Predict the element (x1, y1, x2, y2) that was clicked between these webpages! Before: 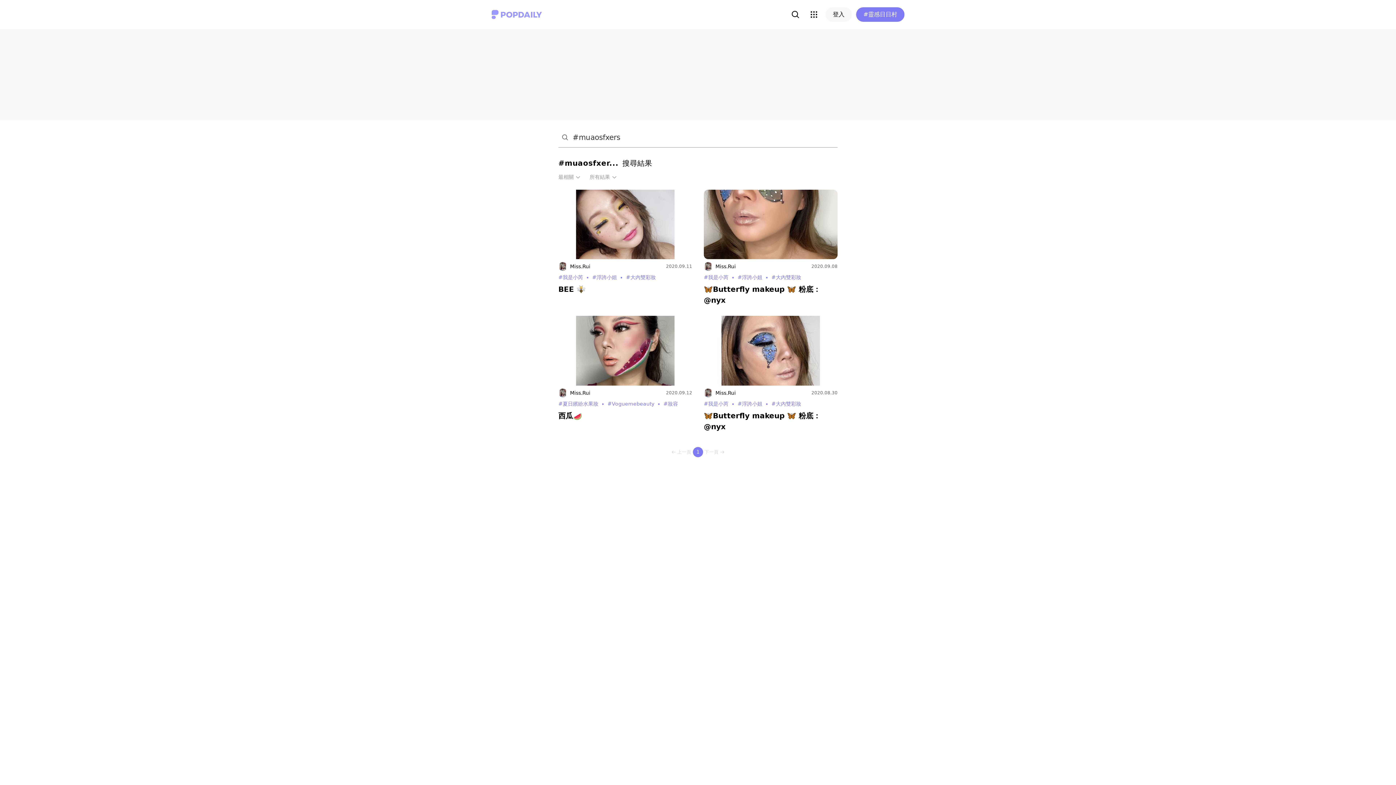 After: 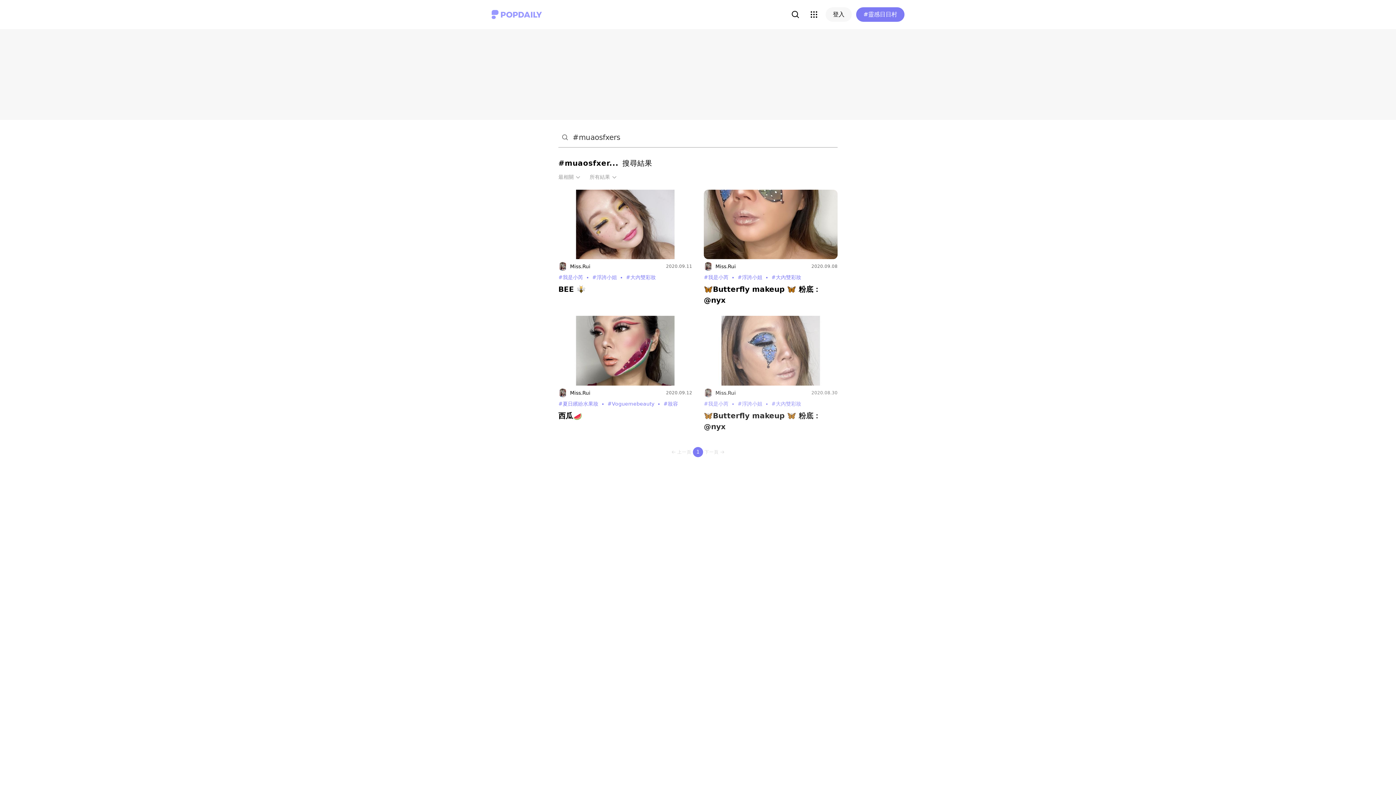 Action: bbox: (704, 316, 837, 385)